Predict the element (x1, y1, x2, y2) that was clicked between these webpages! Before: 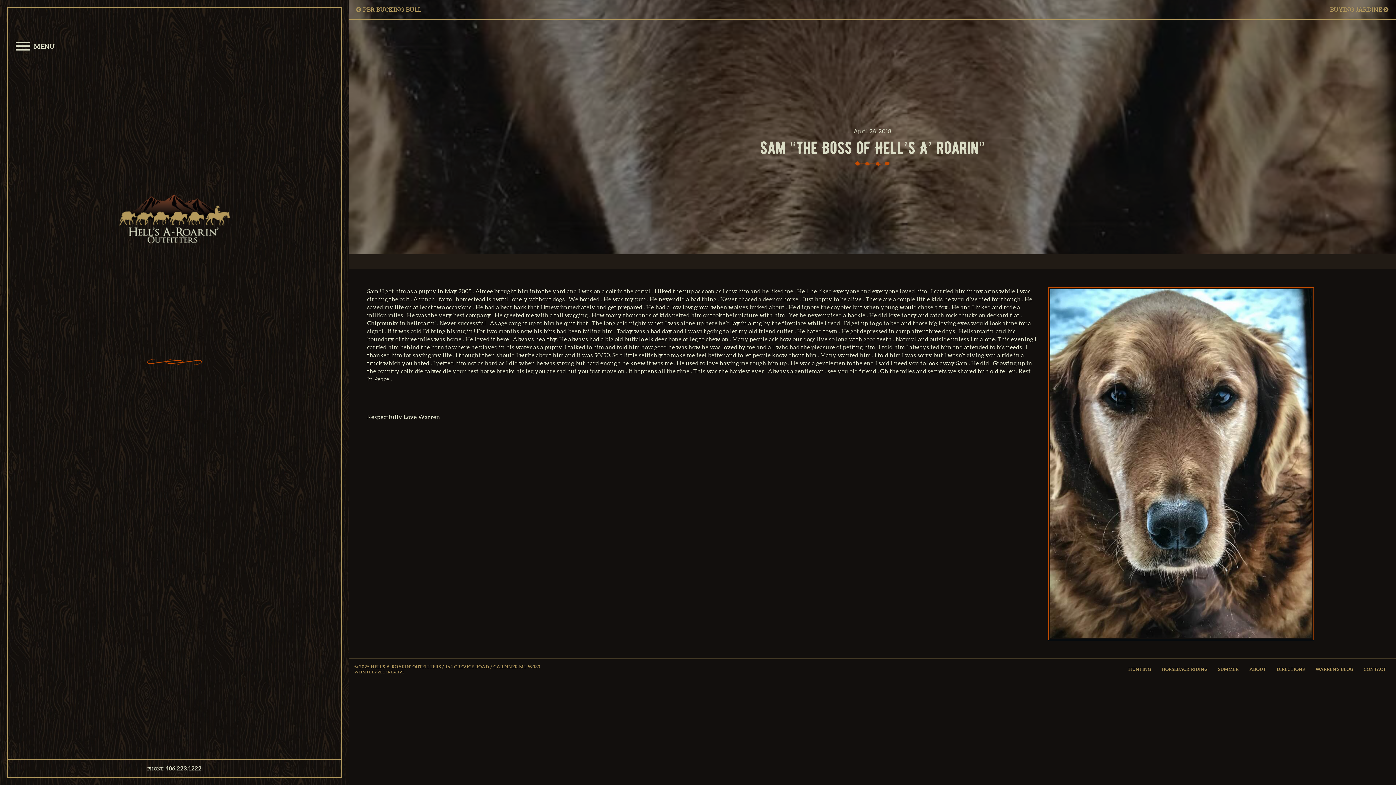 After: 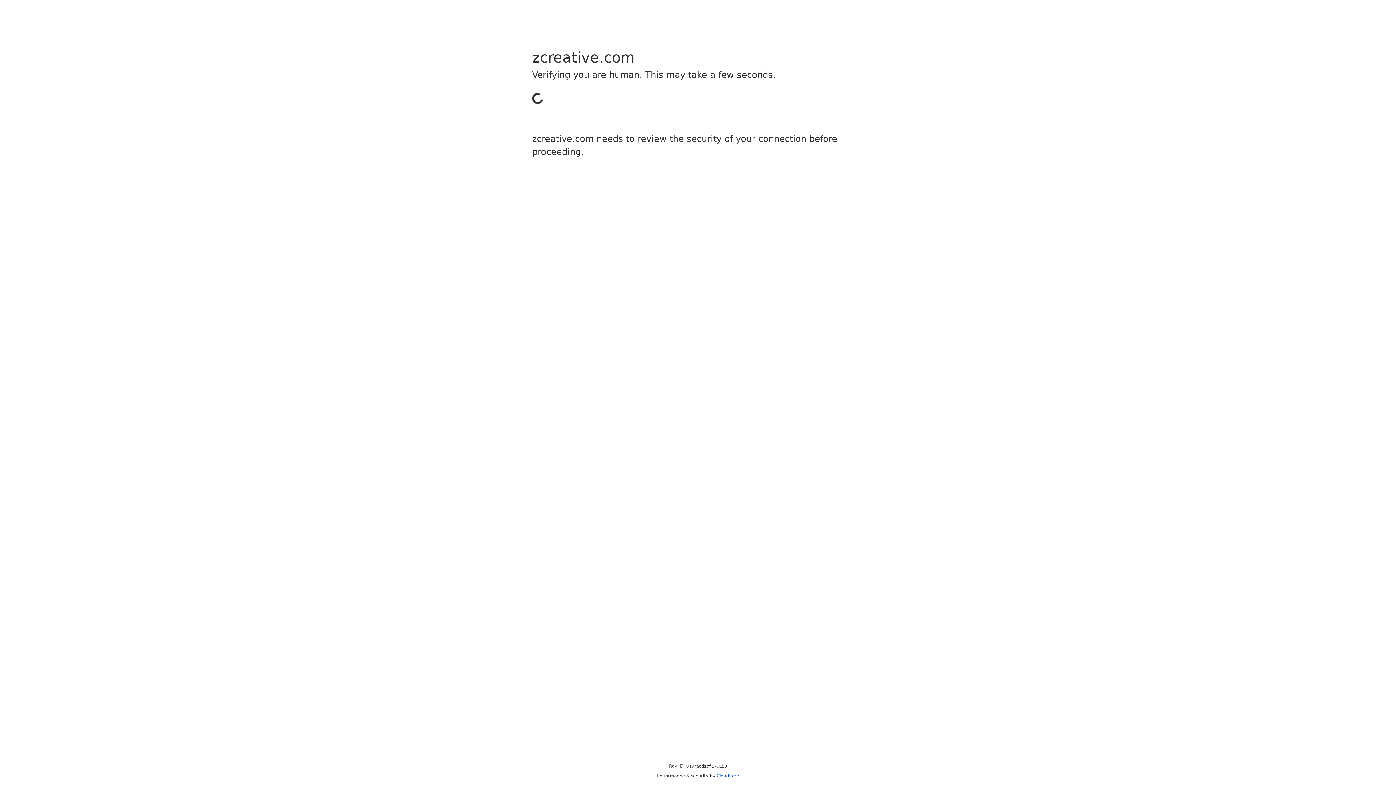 Action: label: ZEE CREATIVE bbox: (377, 670, 404, 674)